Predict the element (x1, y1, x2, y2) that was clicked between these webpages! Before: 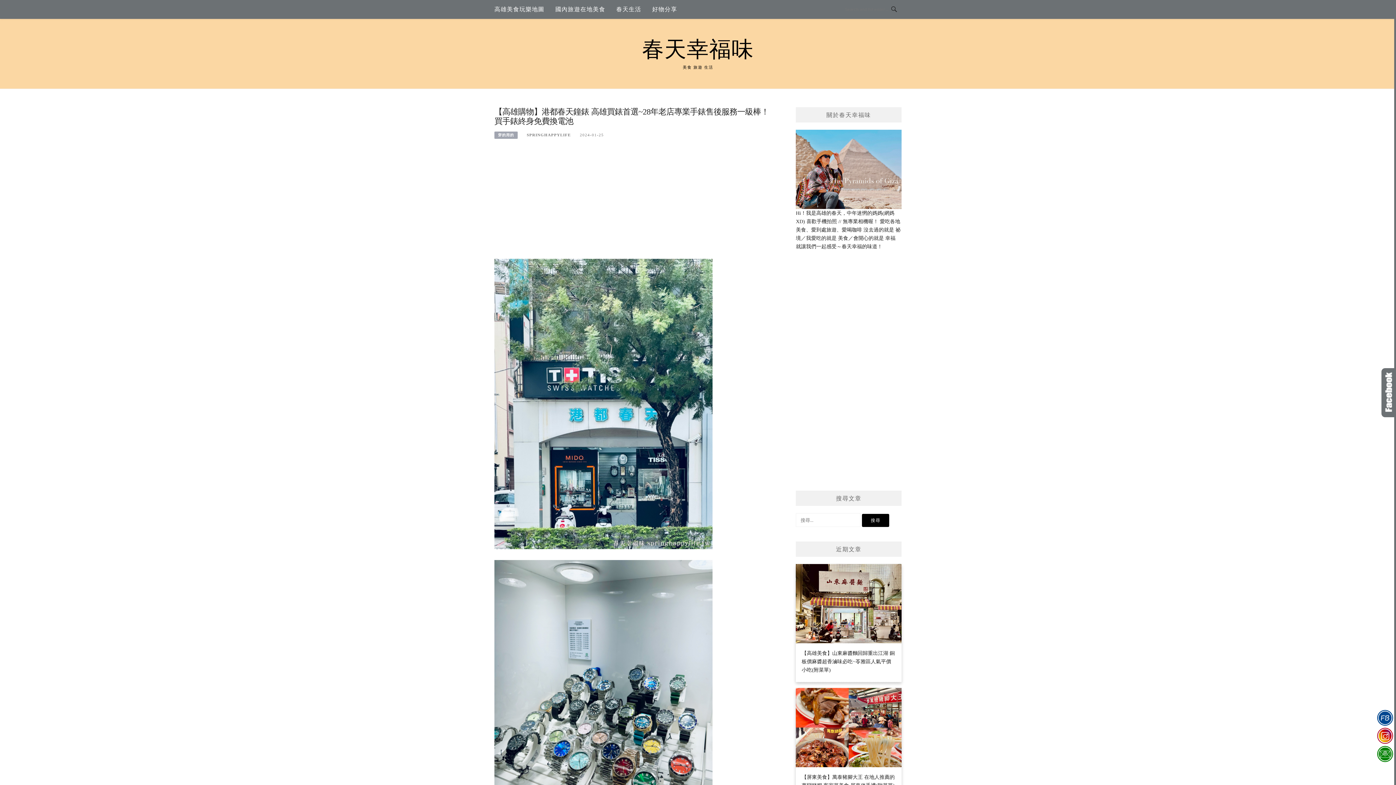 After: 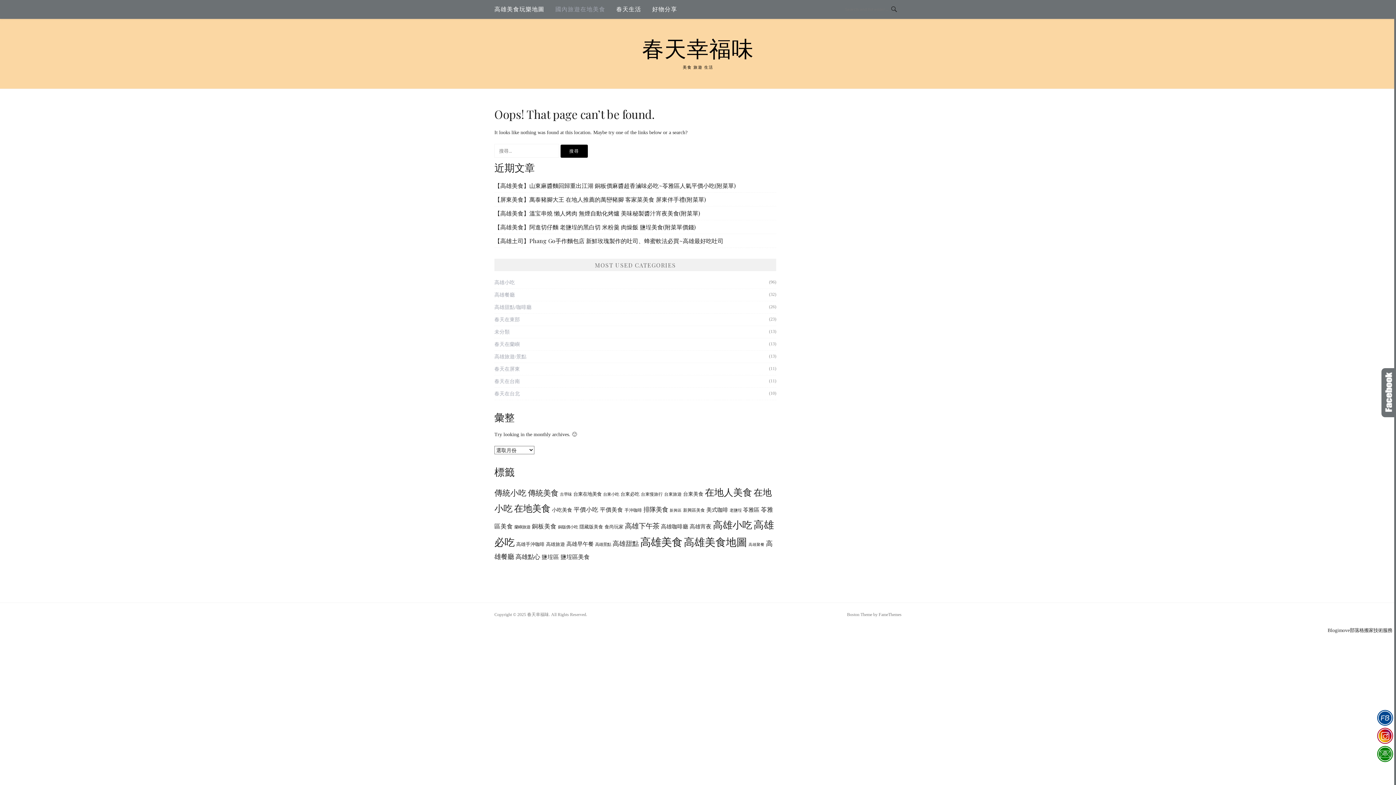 Action: bbox: (555, 0, 605, 18) label: 國內旅遊在地美食